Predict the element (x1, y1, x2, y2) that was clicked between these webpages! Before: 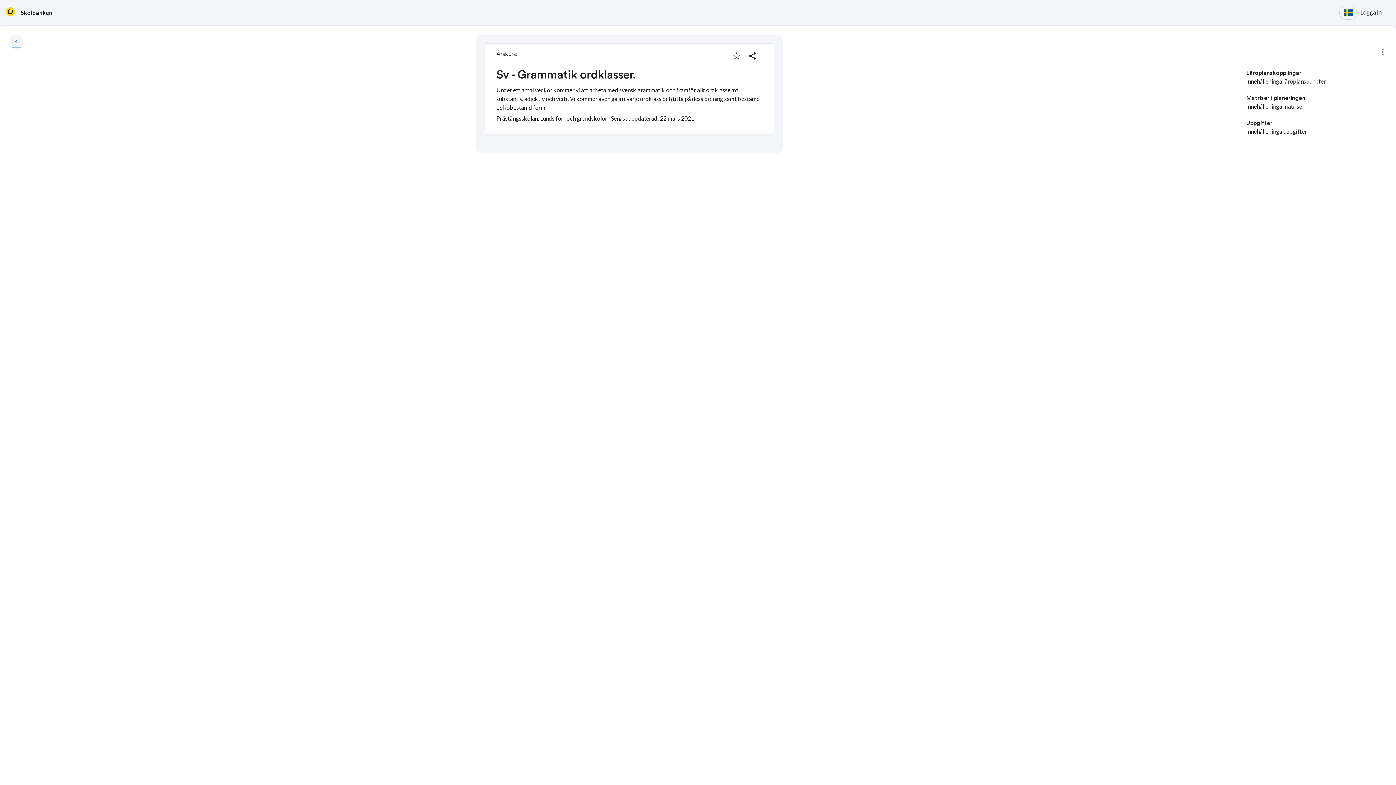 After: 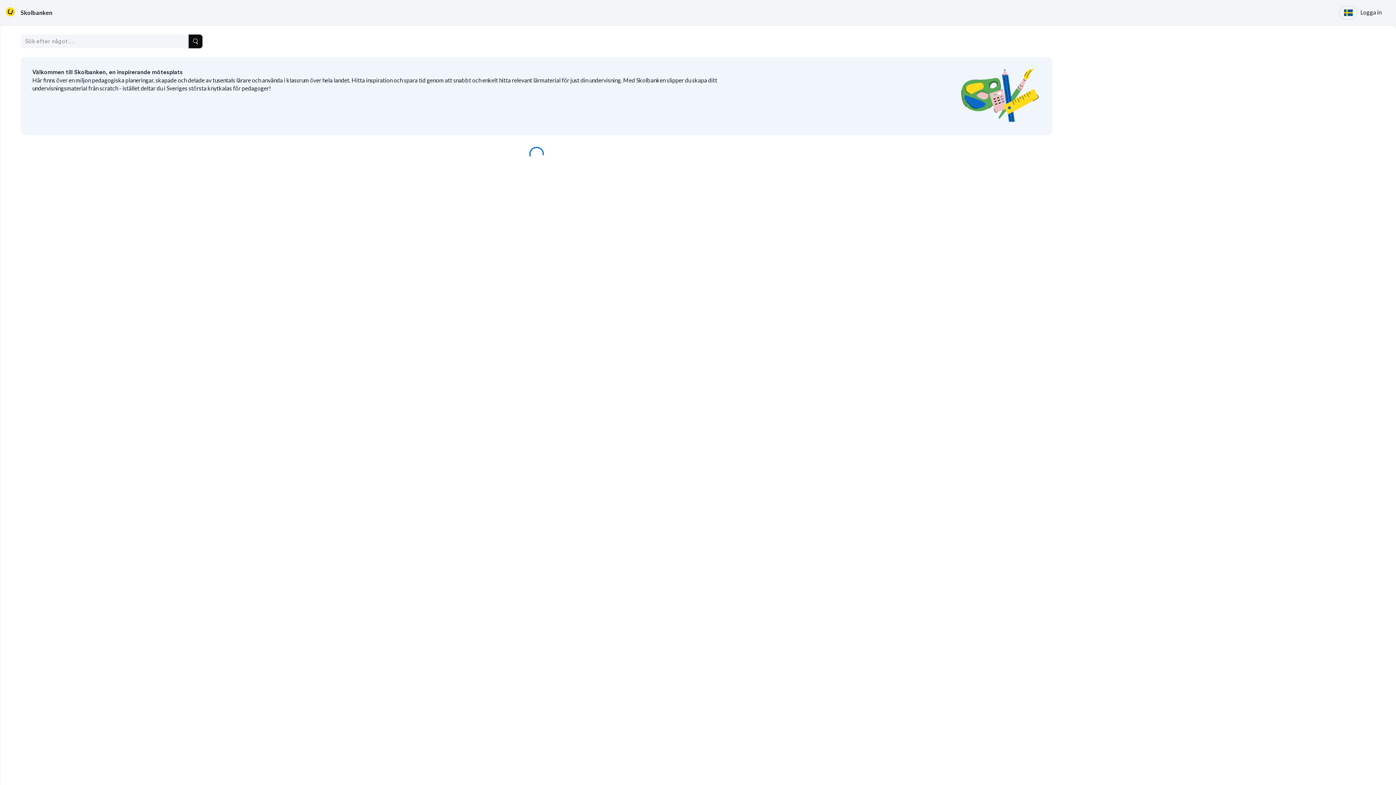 Action: label: keyboard_arrow_left bbox: (9, 34, 23, 49)